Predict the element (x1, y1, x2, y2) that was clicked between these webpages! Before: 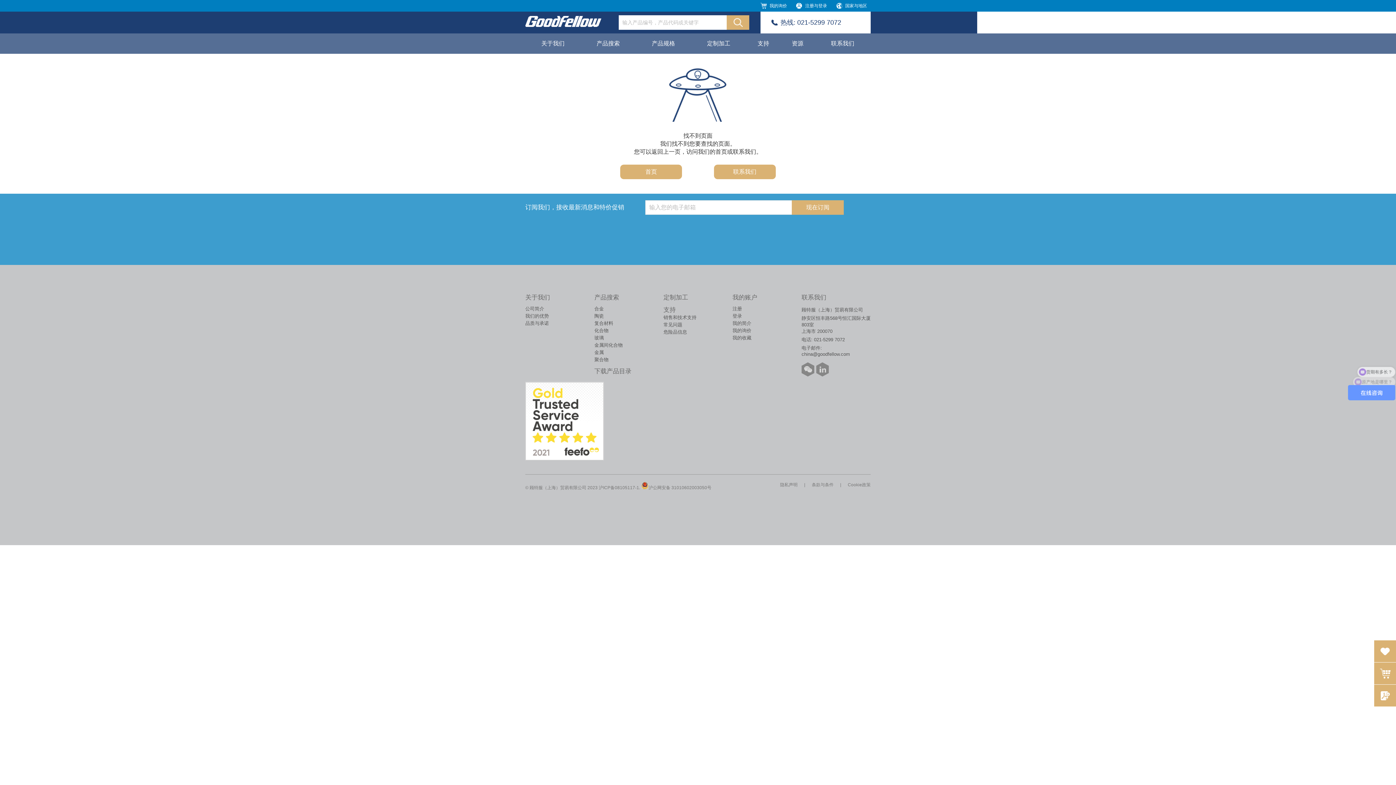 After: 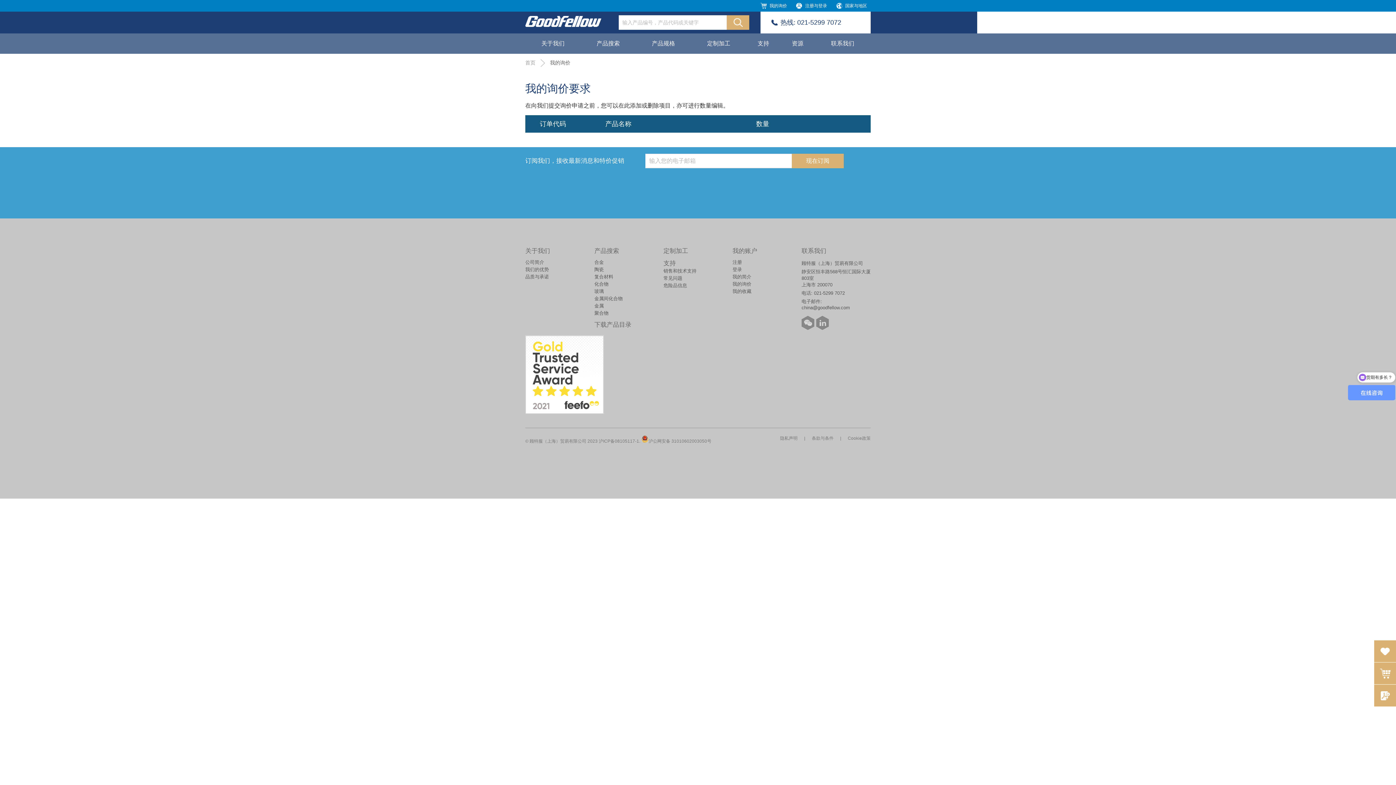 Action: label: 我的询价 bbox: (758, 0, 789, 11)